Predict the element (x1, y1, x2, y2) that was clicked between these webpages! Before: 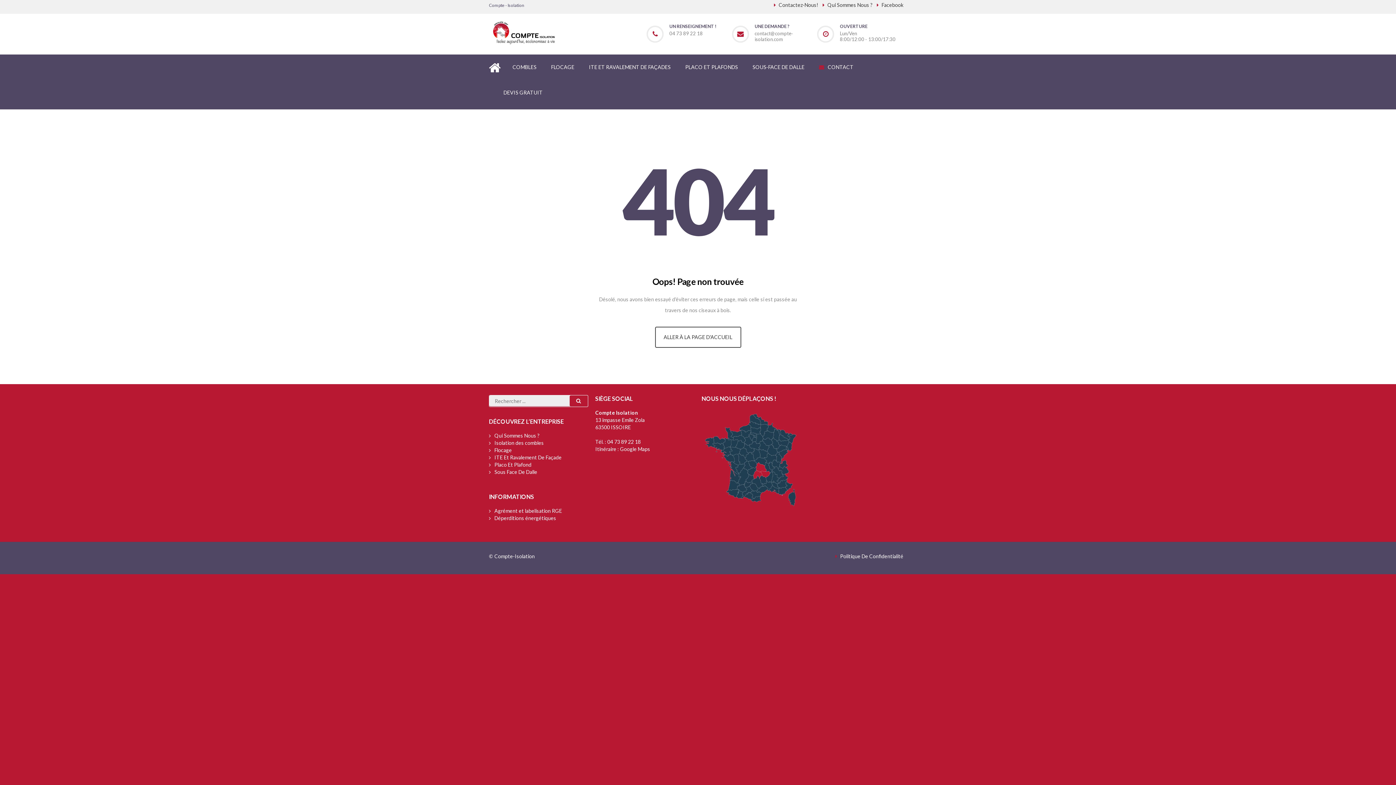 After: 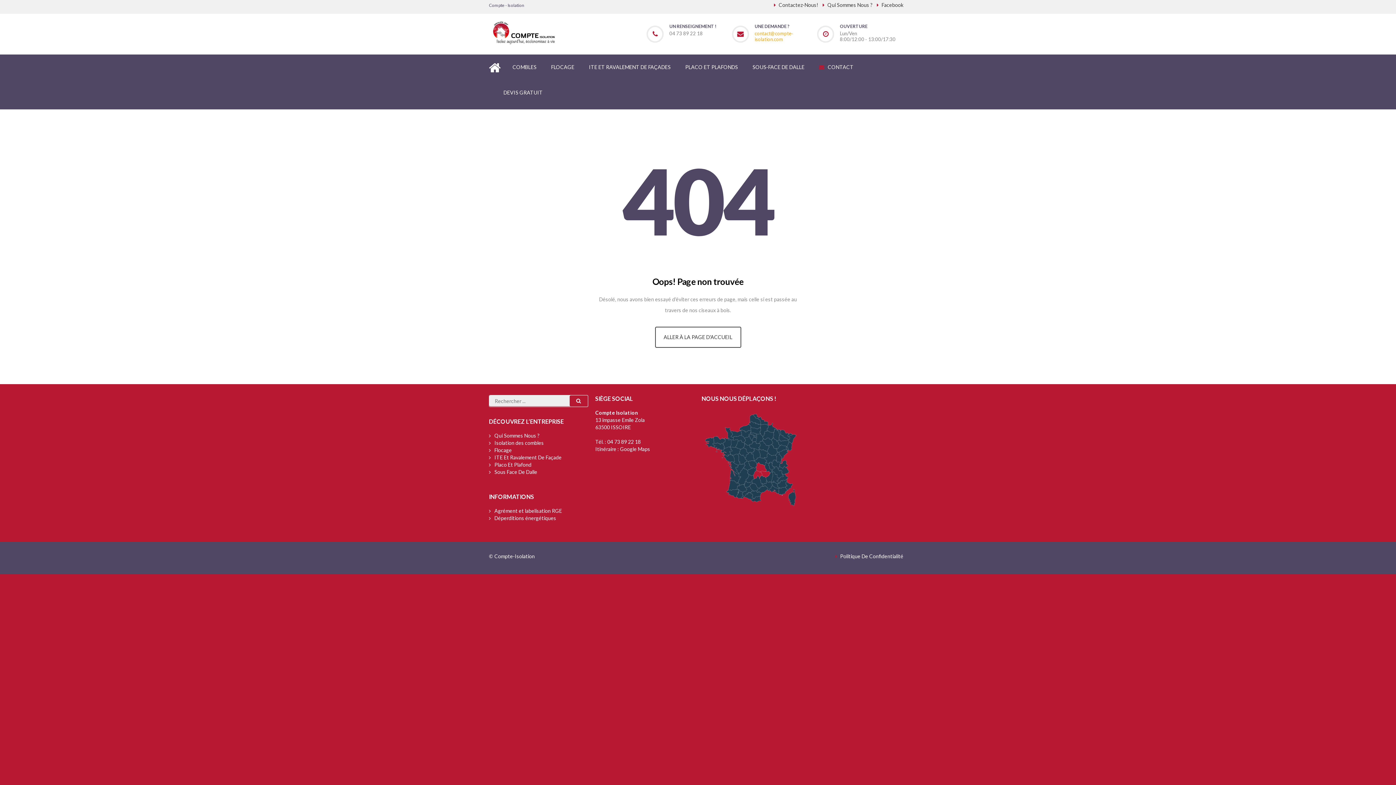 Action: bbox: (754, 30, 793, 42) label: contact@compte-isolation.com